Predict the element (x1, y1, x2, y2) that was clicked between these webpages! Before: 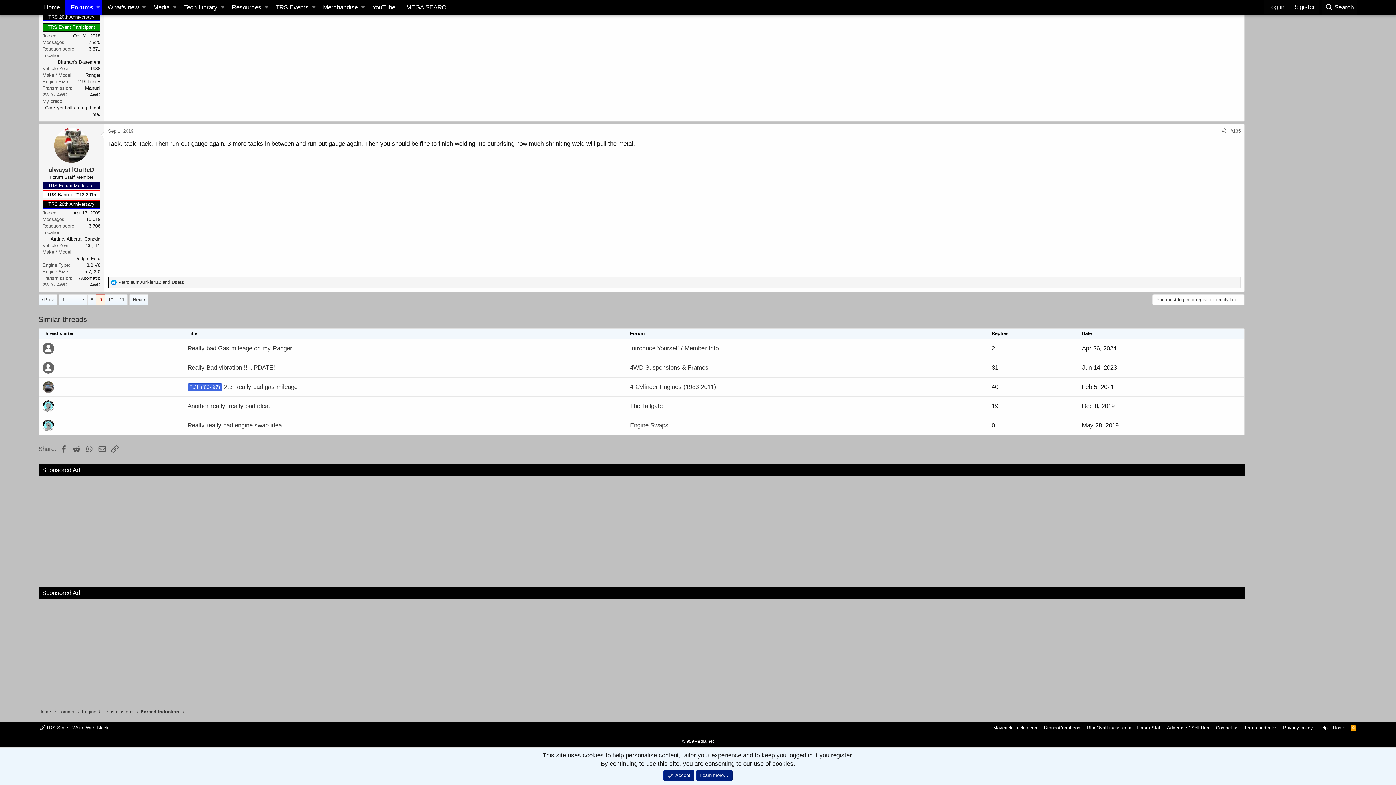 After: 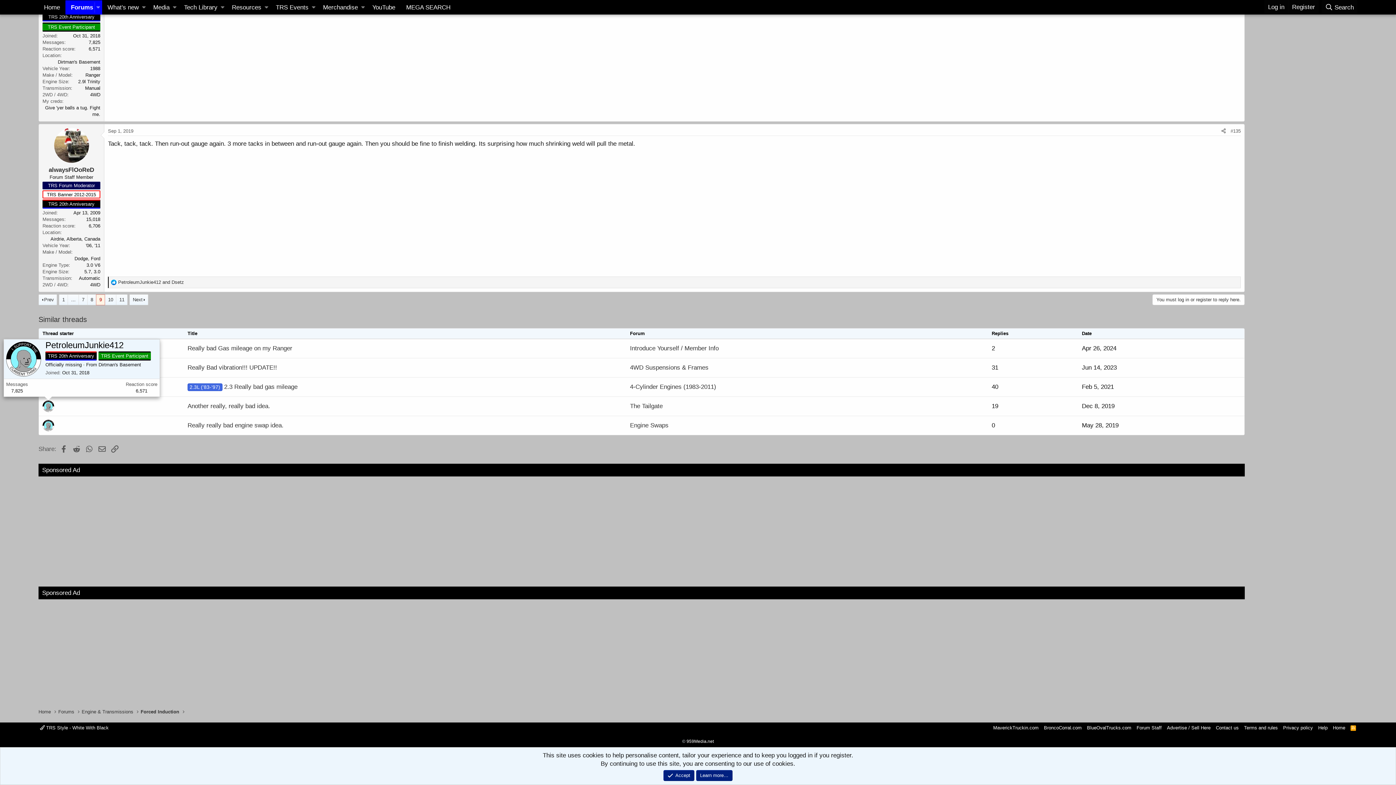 Action: bbox: (42, 400, 54, 412)